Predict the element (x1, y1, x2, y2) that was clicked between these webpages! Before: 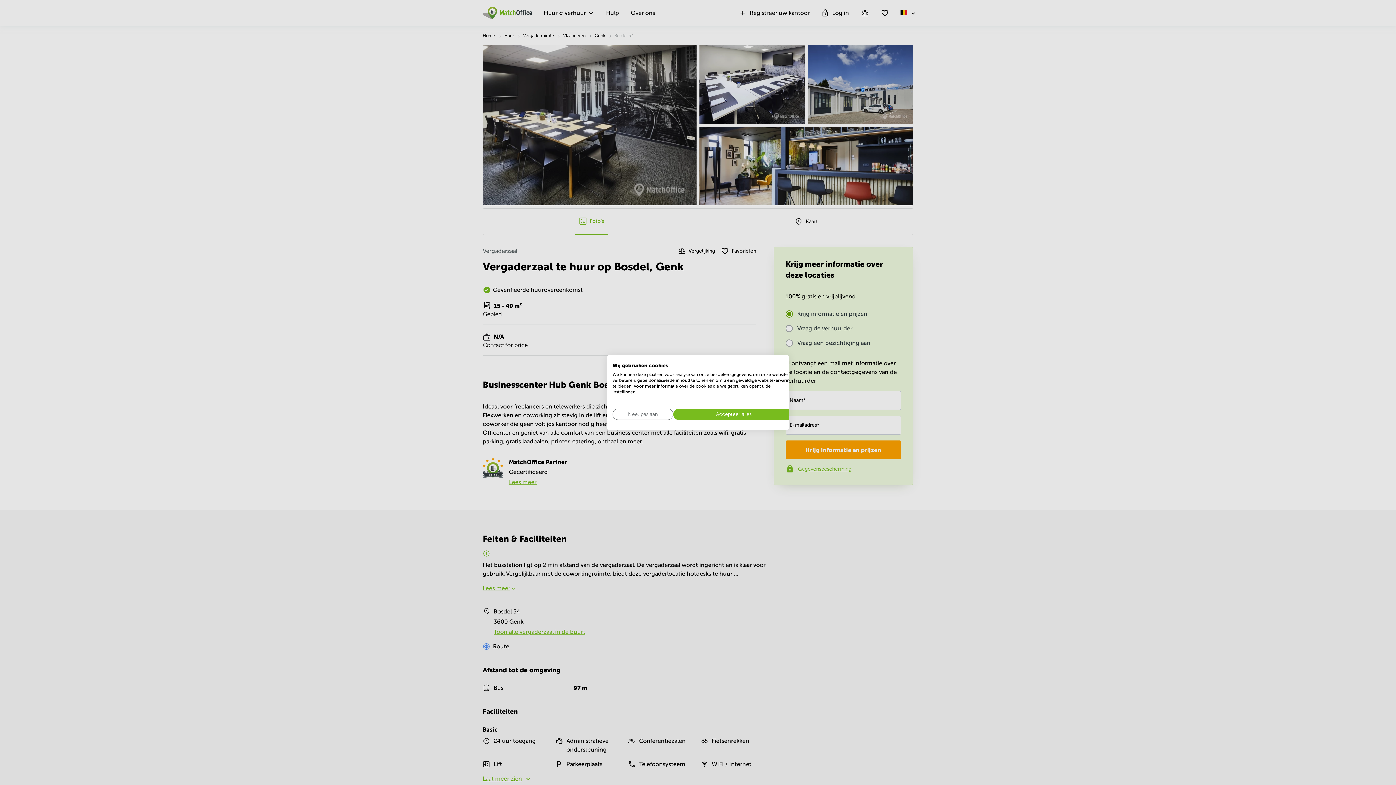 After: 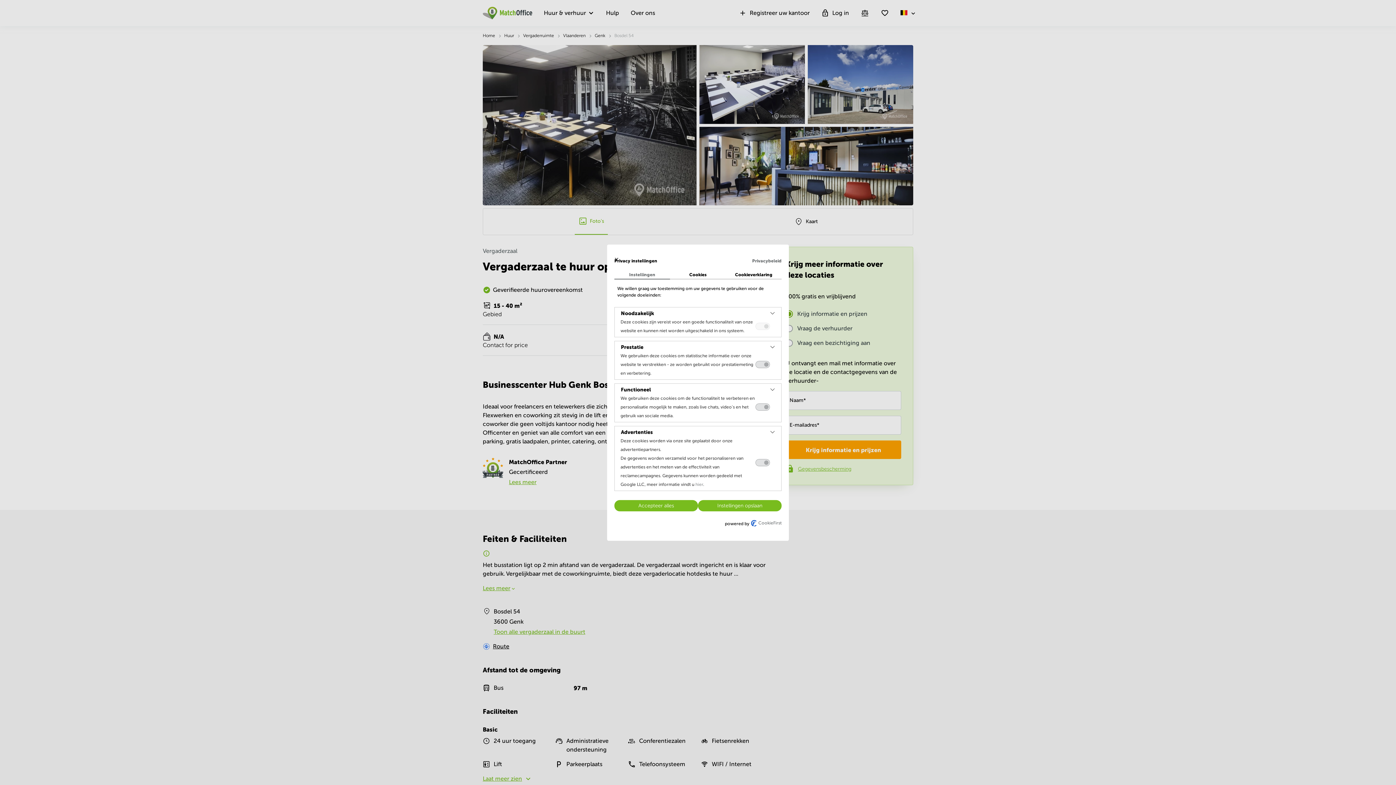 Action: bbox: (612, 408, 673, 420) label: Pas cookie voorkeuren aan